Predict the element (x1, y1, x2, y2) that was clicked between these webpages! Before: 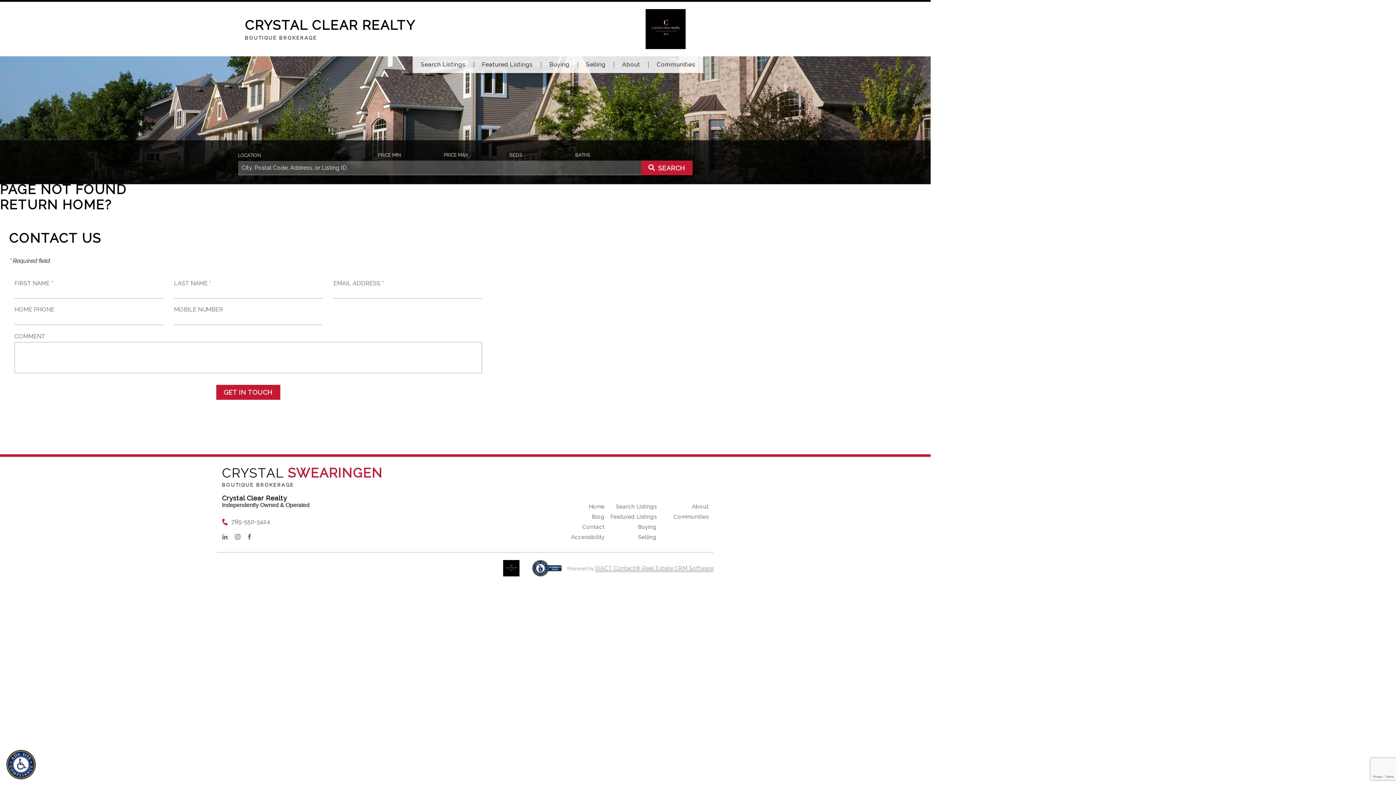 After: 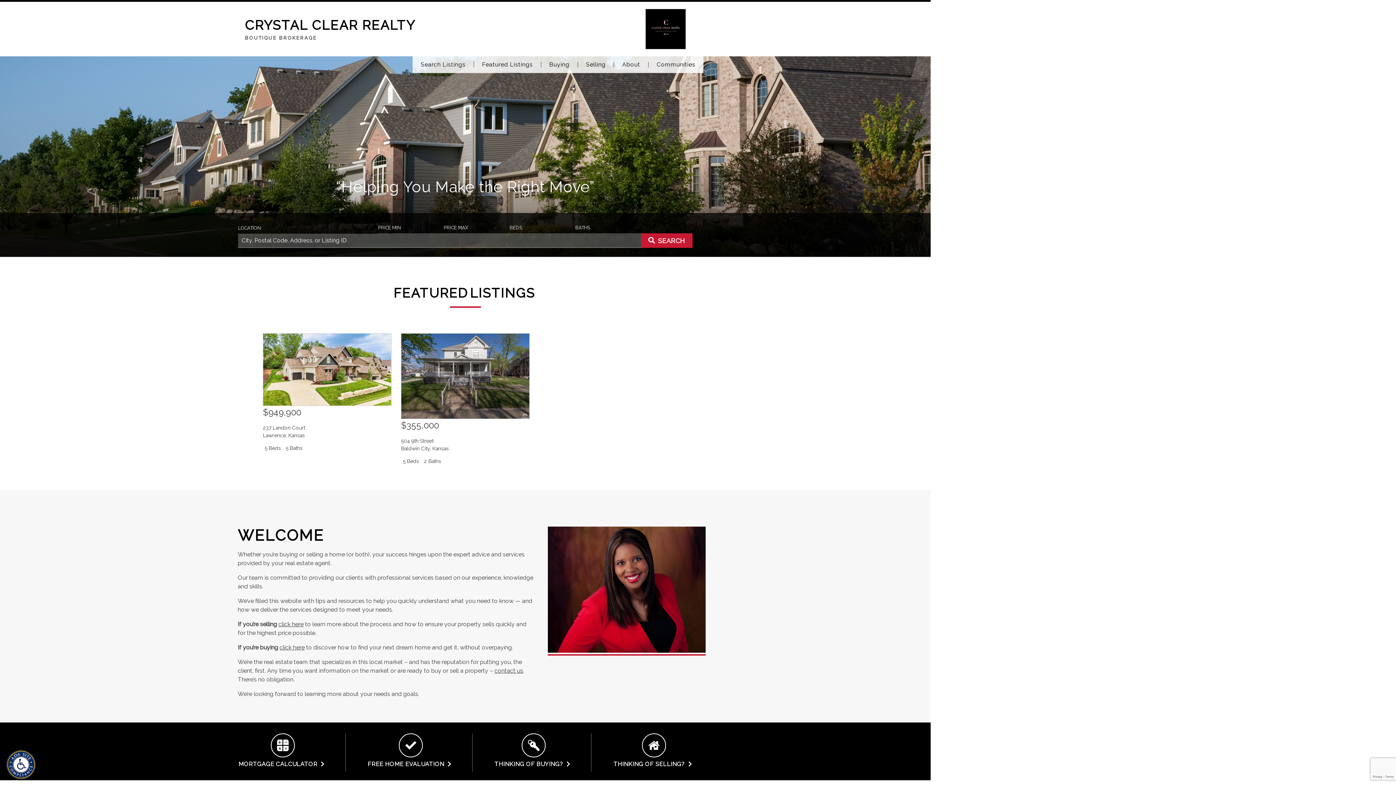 Action: label: CRYSTAL CLEAR REALTY
BOUTIQUE BROKERAGE bbox: (245, 17, 415, 40)